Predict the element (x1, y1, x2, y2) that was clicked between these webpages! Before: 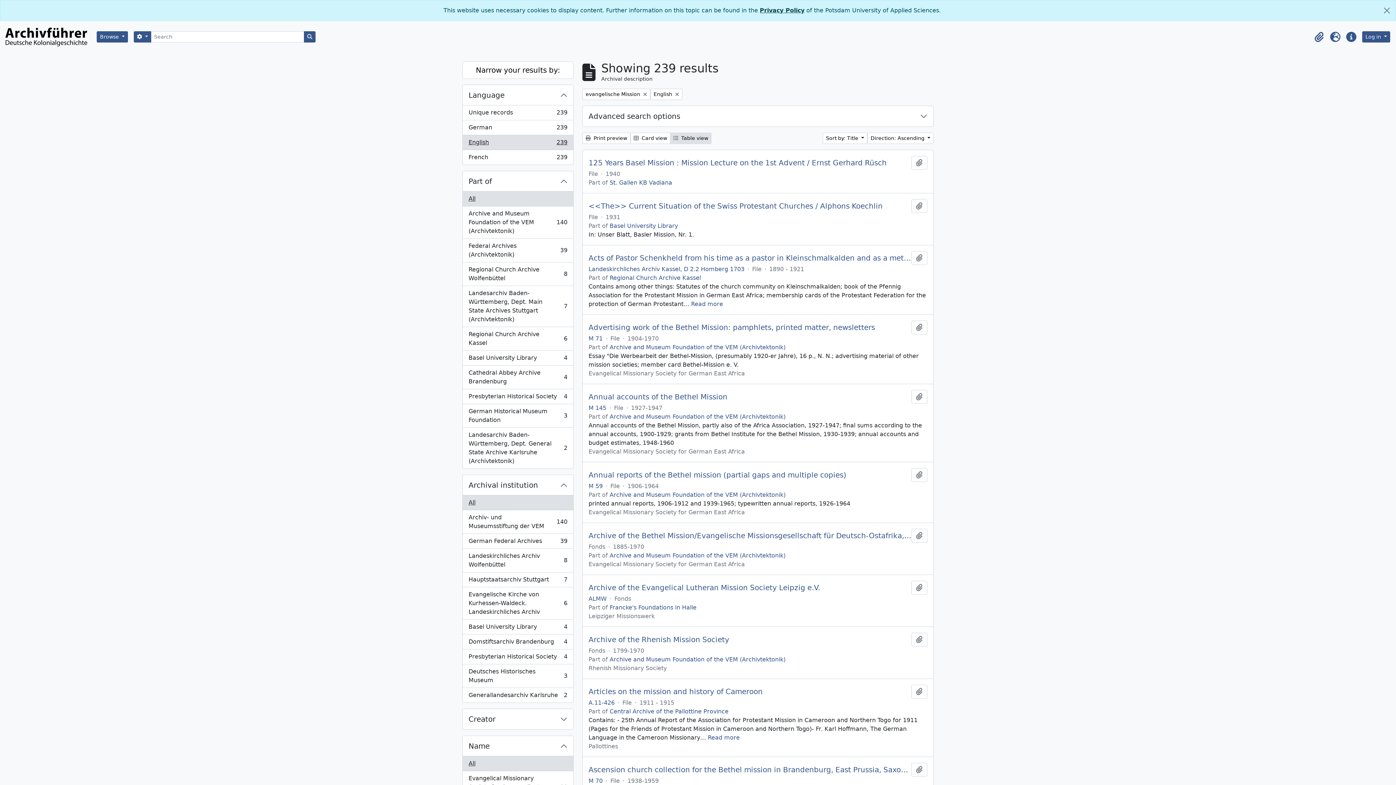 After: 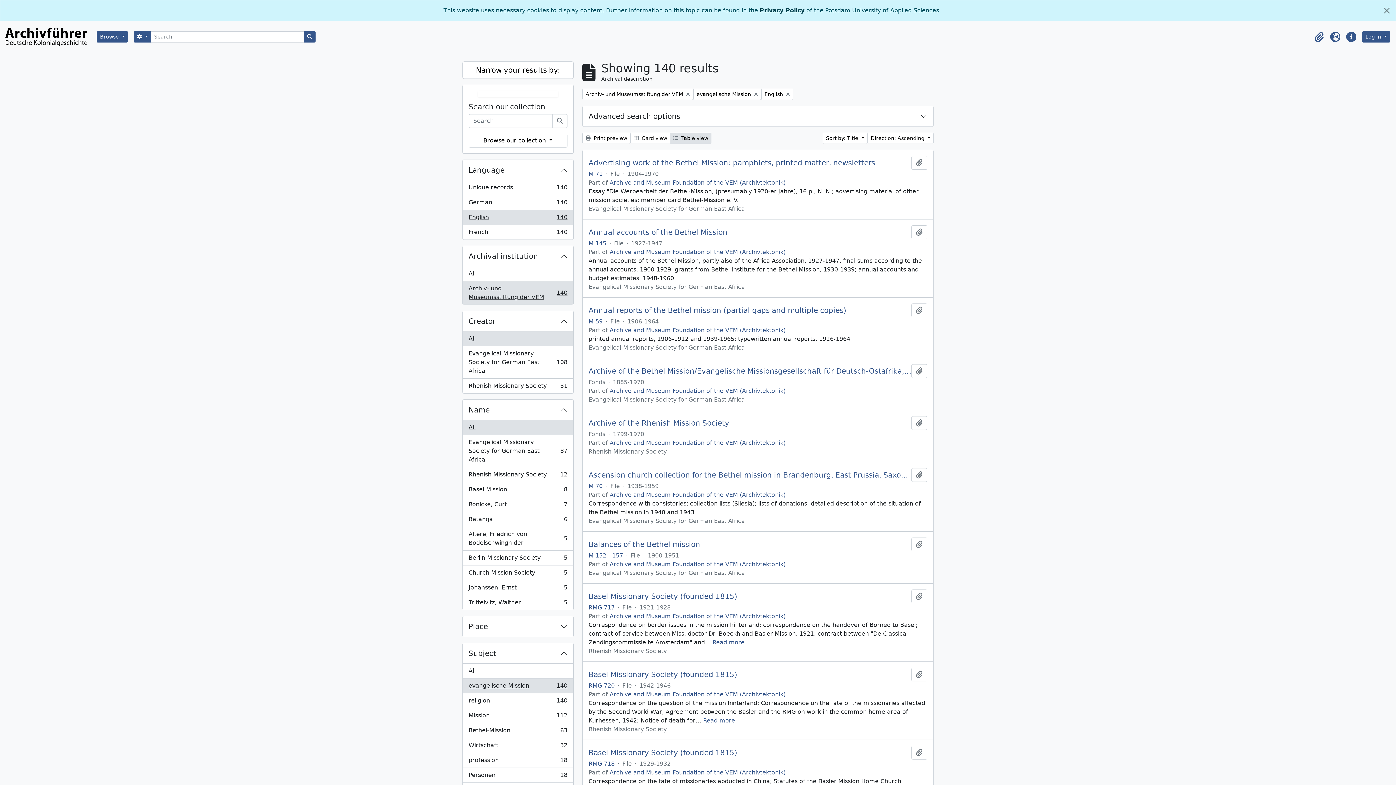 Action: bbox: (462, 510, 573, 534) label: Archiv- und Museumsstiftung der VEM
, 140 results
140